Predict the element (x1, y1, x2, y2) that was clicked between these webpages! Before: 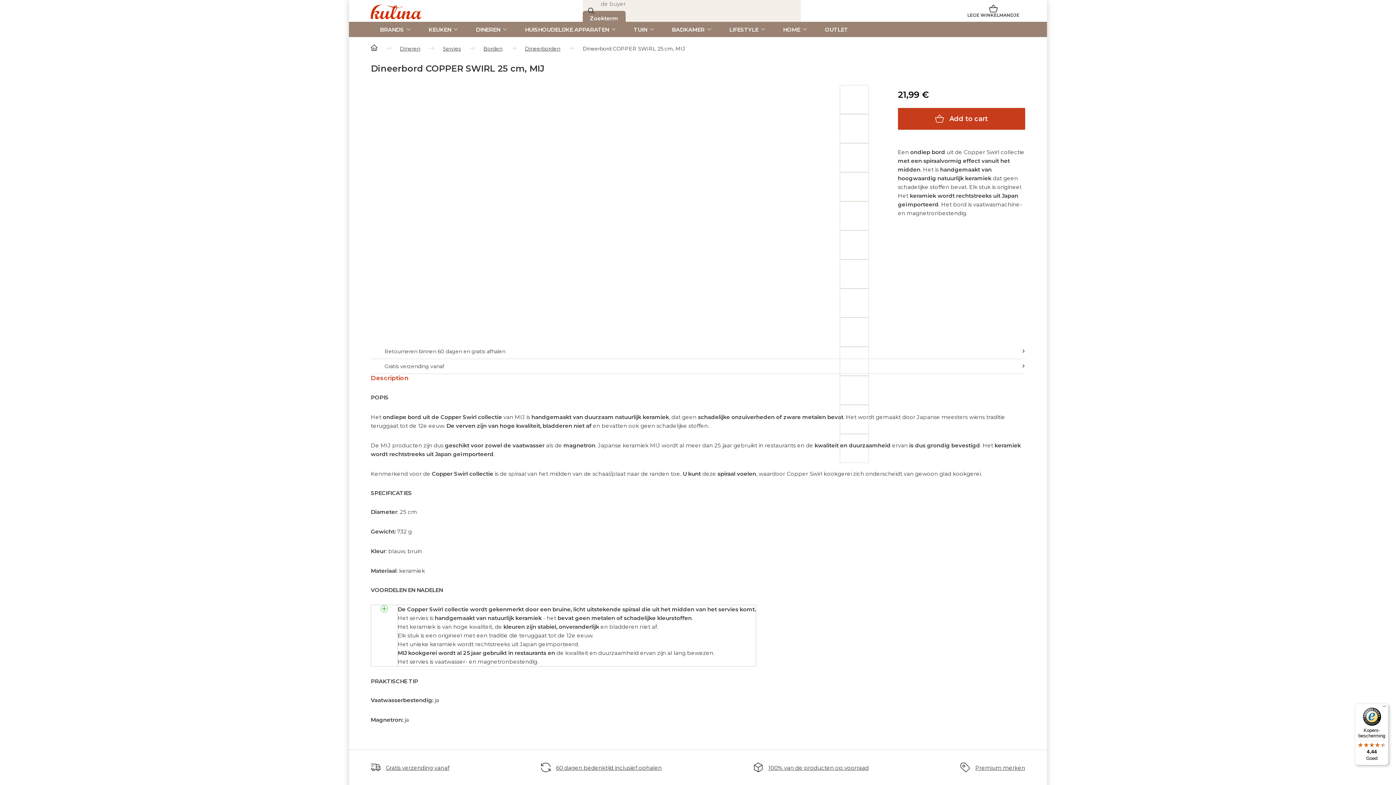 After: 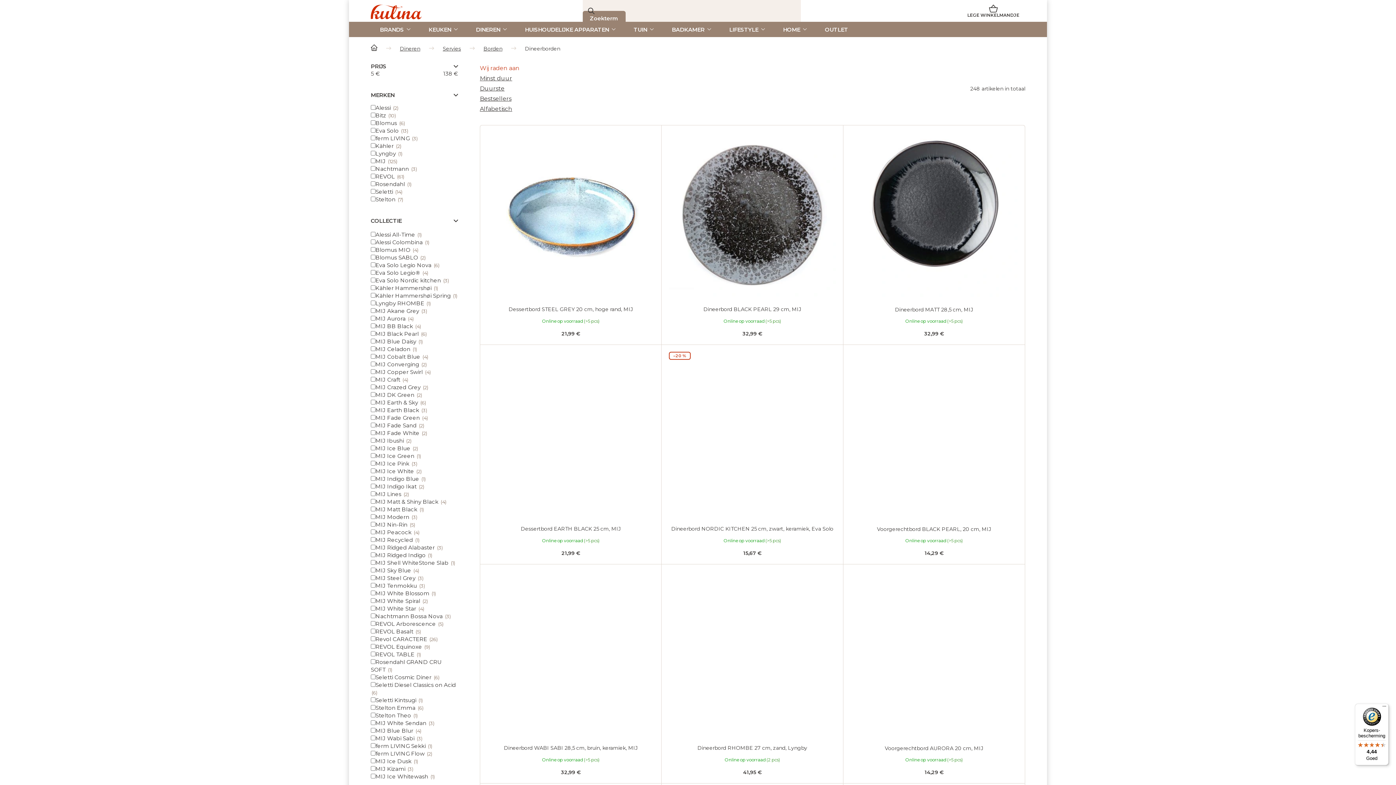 Action: label: Dineerborden bbox: (525, 45, 560, 52)